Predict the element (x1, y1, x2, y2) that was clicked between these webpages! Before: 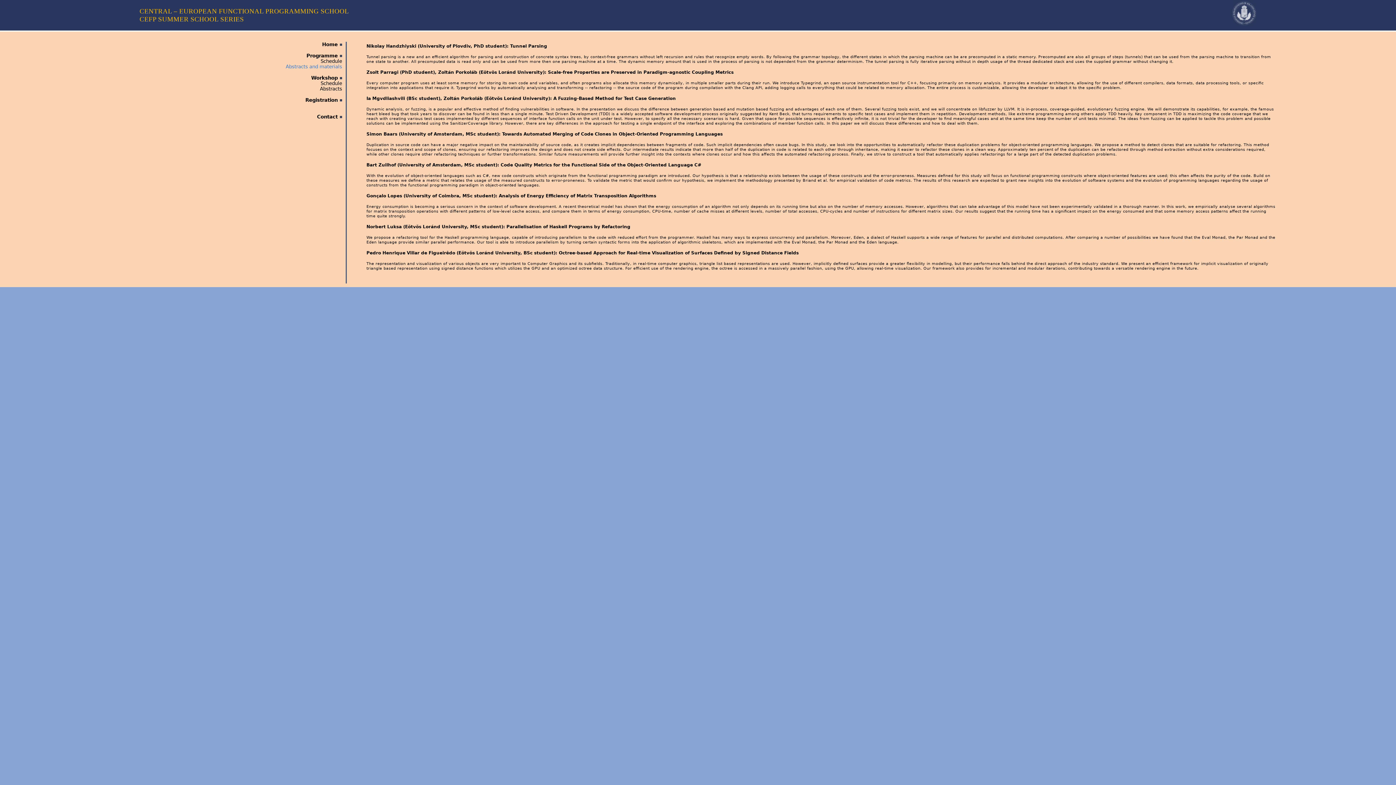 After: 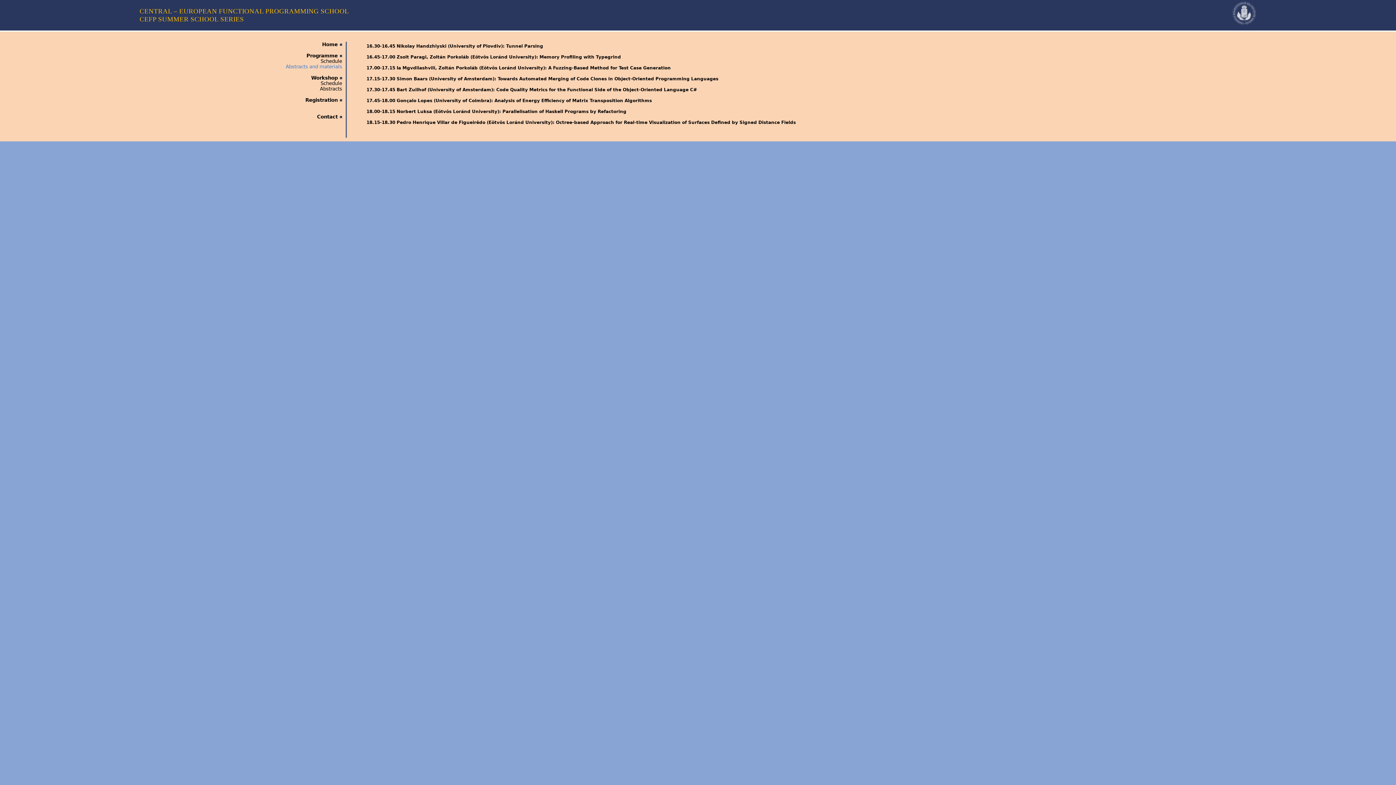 Action: bbox: (320, 80, 342, 86) label: Schedule